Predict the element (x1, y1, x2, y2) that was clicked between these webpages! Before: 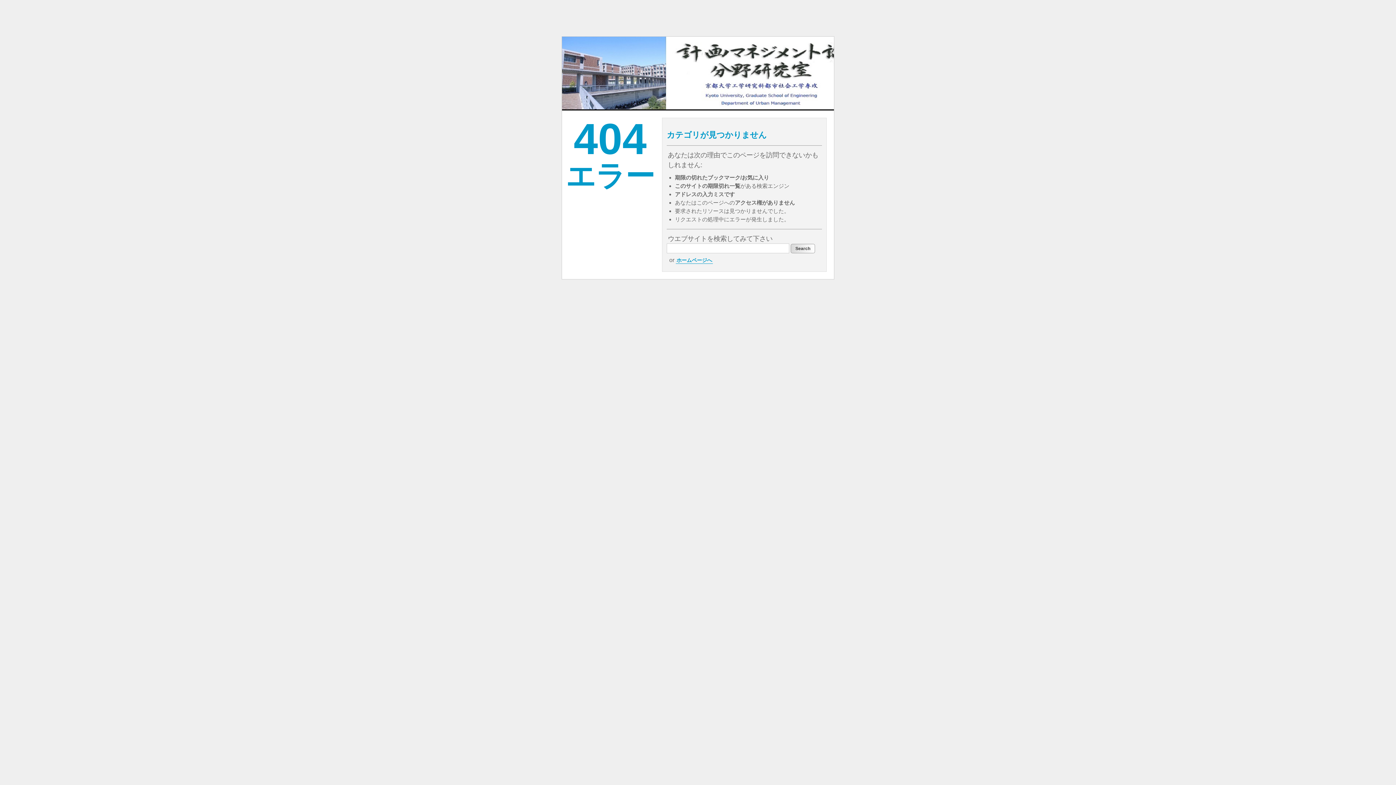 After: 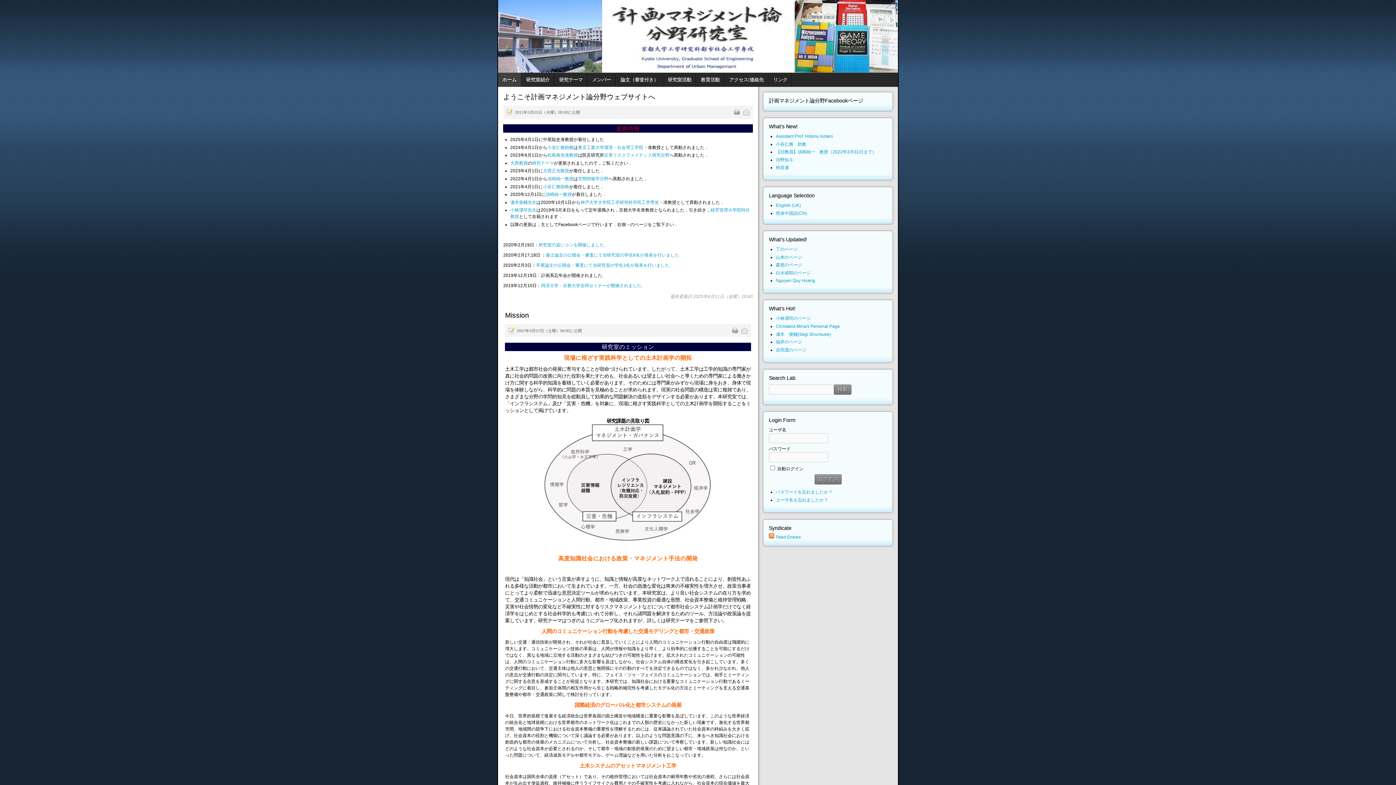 Action: bbox: (562, 36, 962, 109)